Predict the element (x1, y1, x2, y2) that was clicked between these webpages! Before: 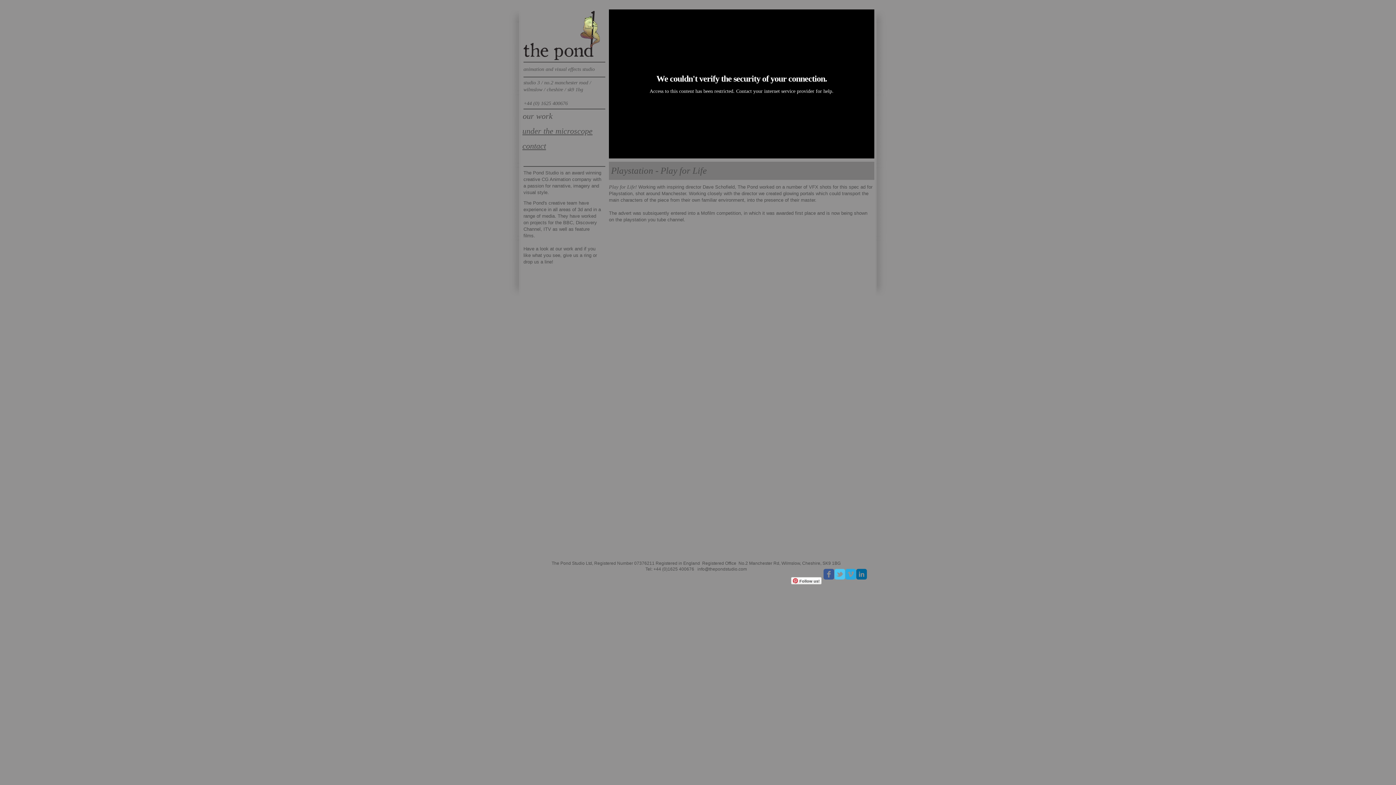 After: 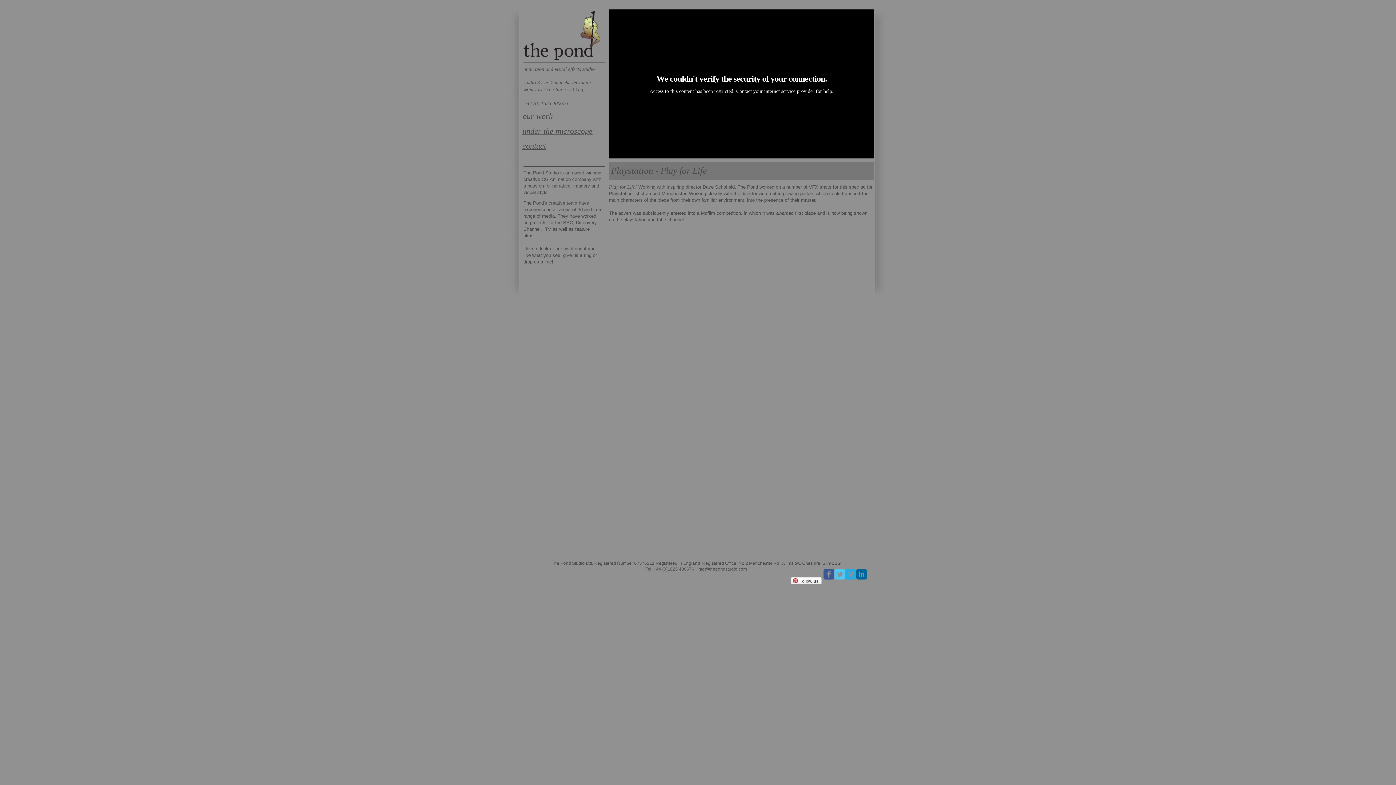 Action: bbox: (697, 566, 747, 572) label: info@thepondstudio.com